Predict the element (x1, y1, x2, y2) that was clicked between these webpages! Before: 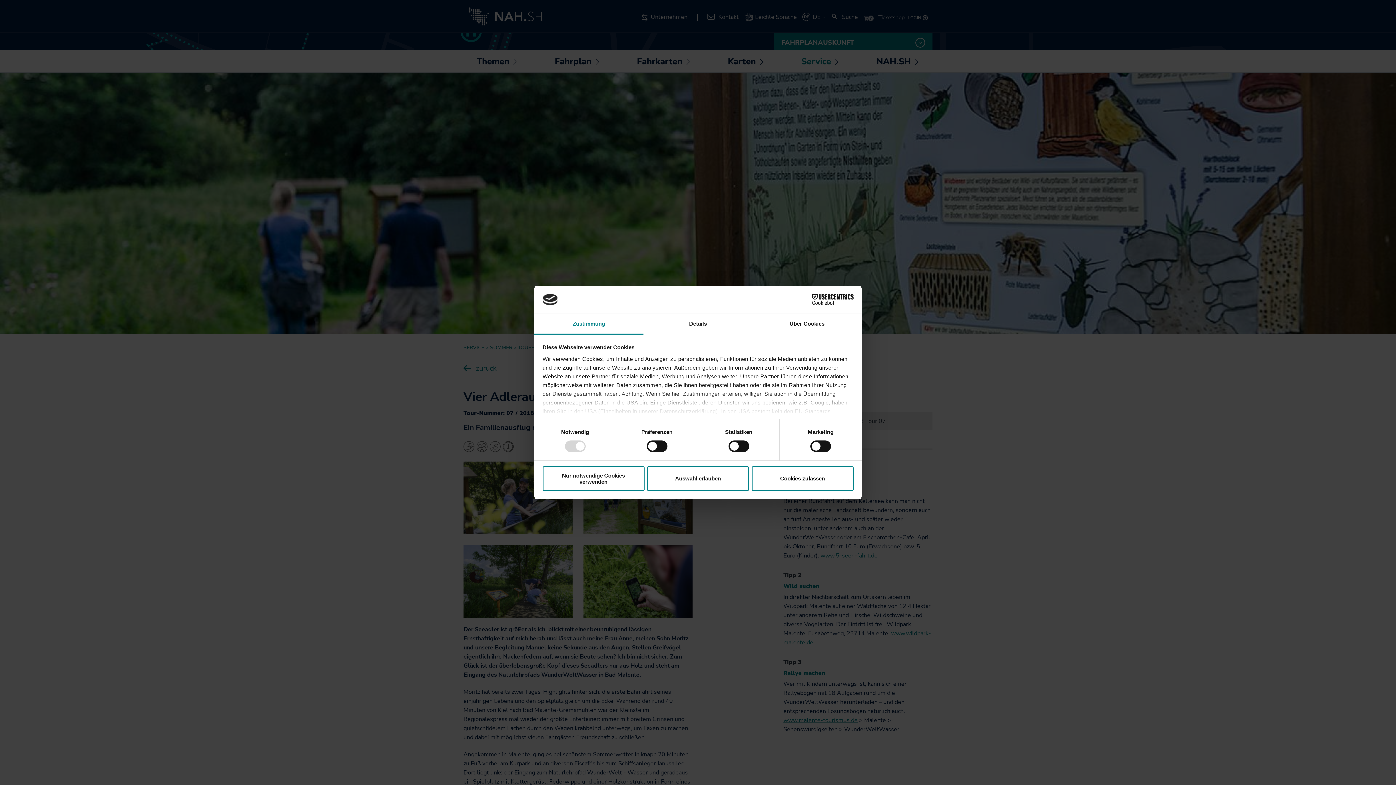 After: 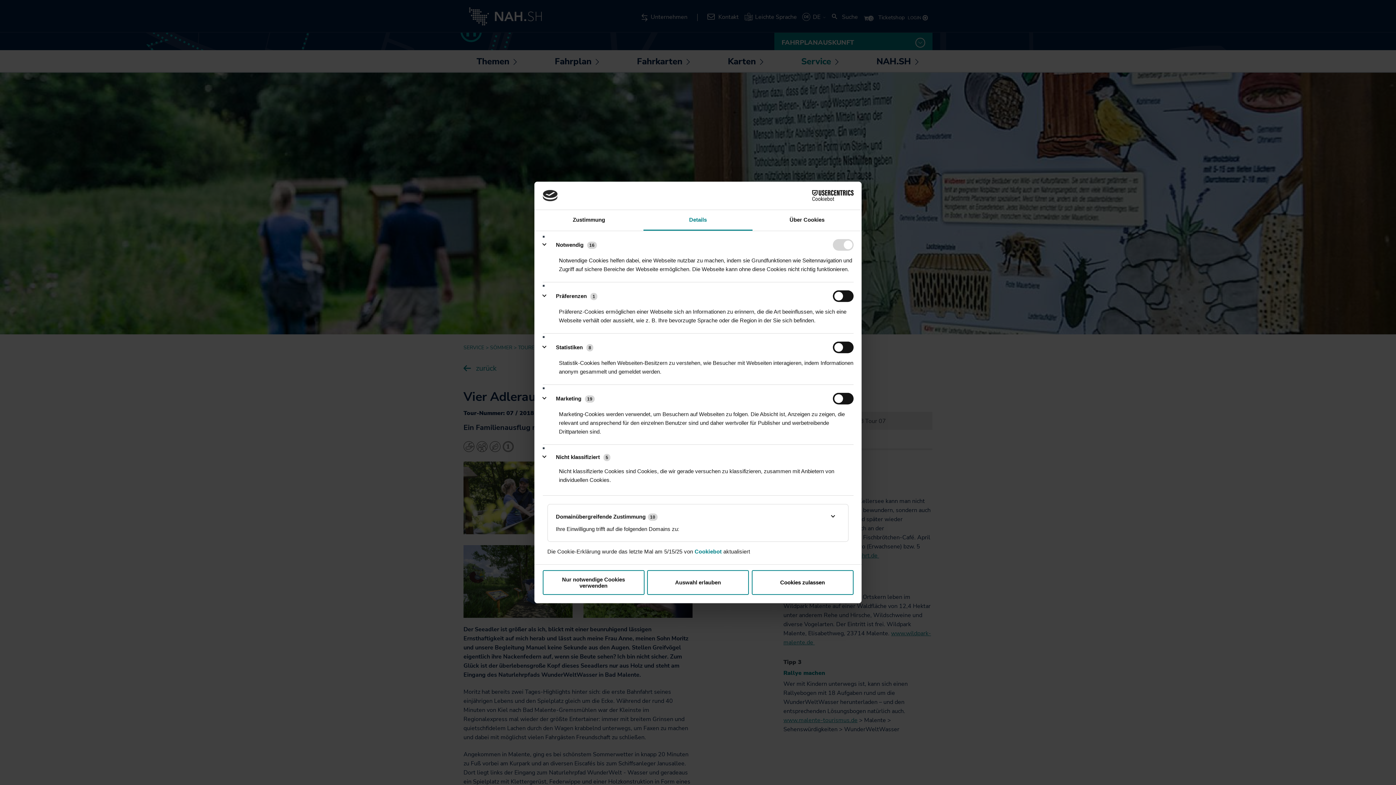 Action: bbox: (643, 314, 752, 334) label: Details